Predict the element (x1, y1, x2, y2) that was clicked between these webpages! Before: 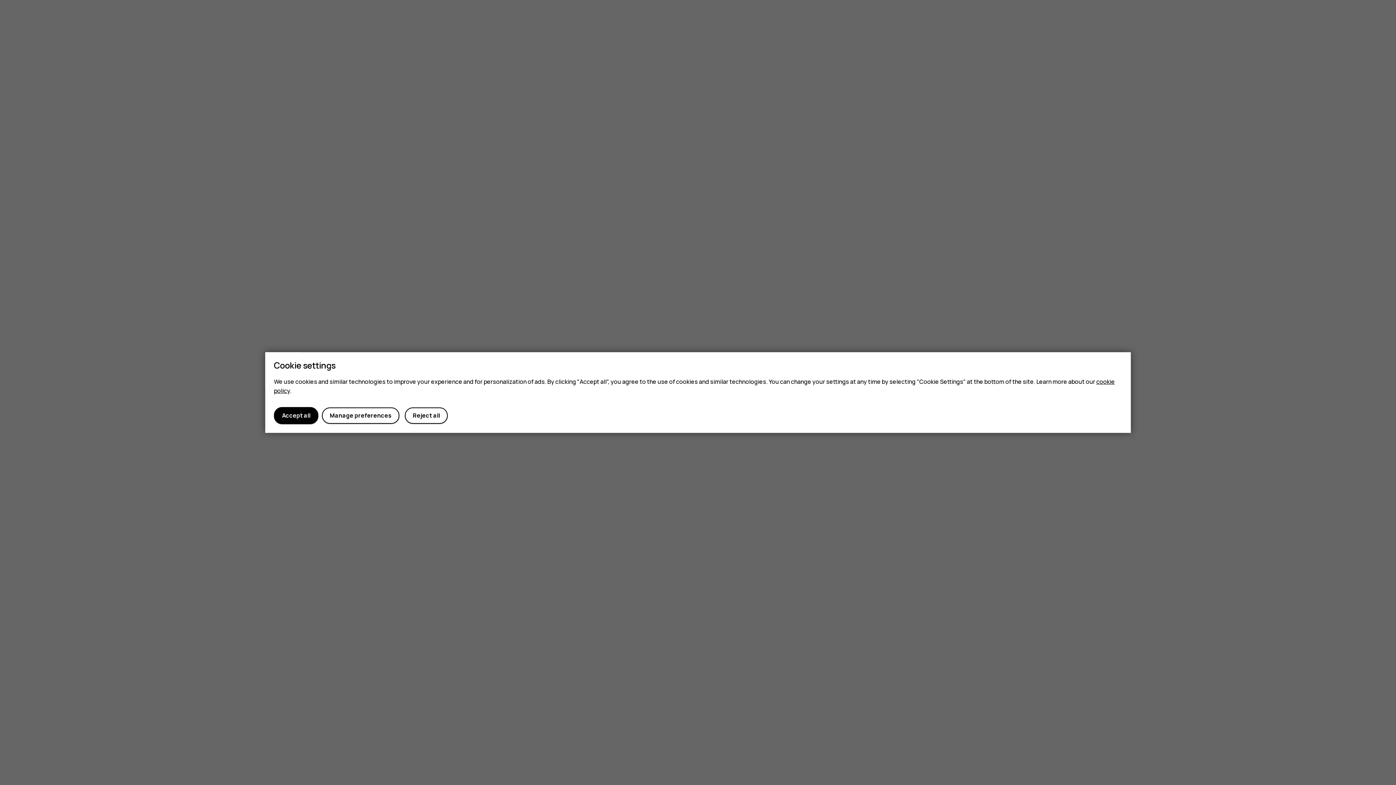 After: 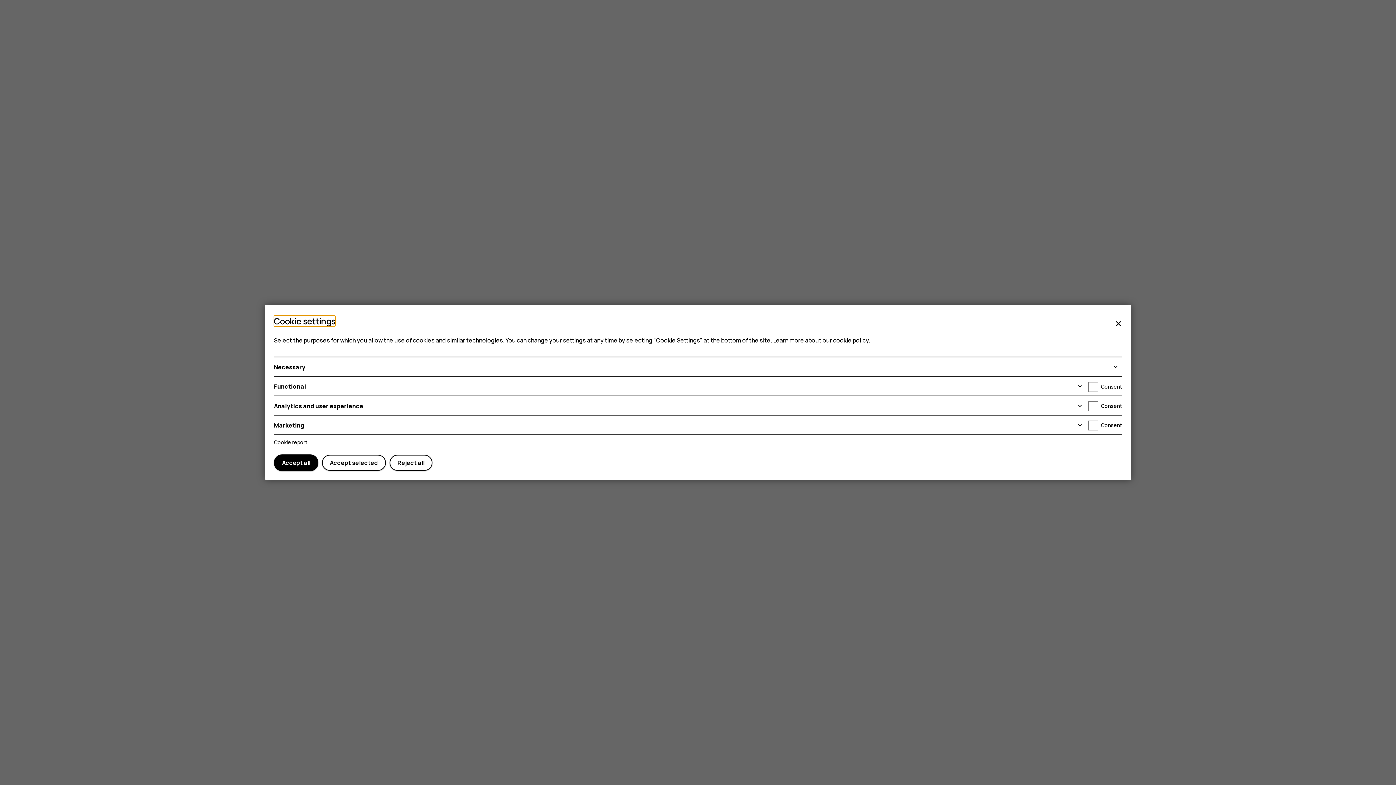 Action: label: Manage preferences bbox: (321, 407, 399, 423)